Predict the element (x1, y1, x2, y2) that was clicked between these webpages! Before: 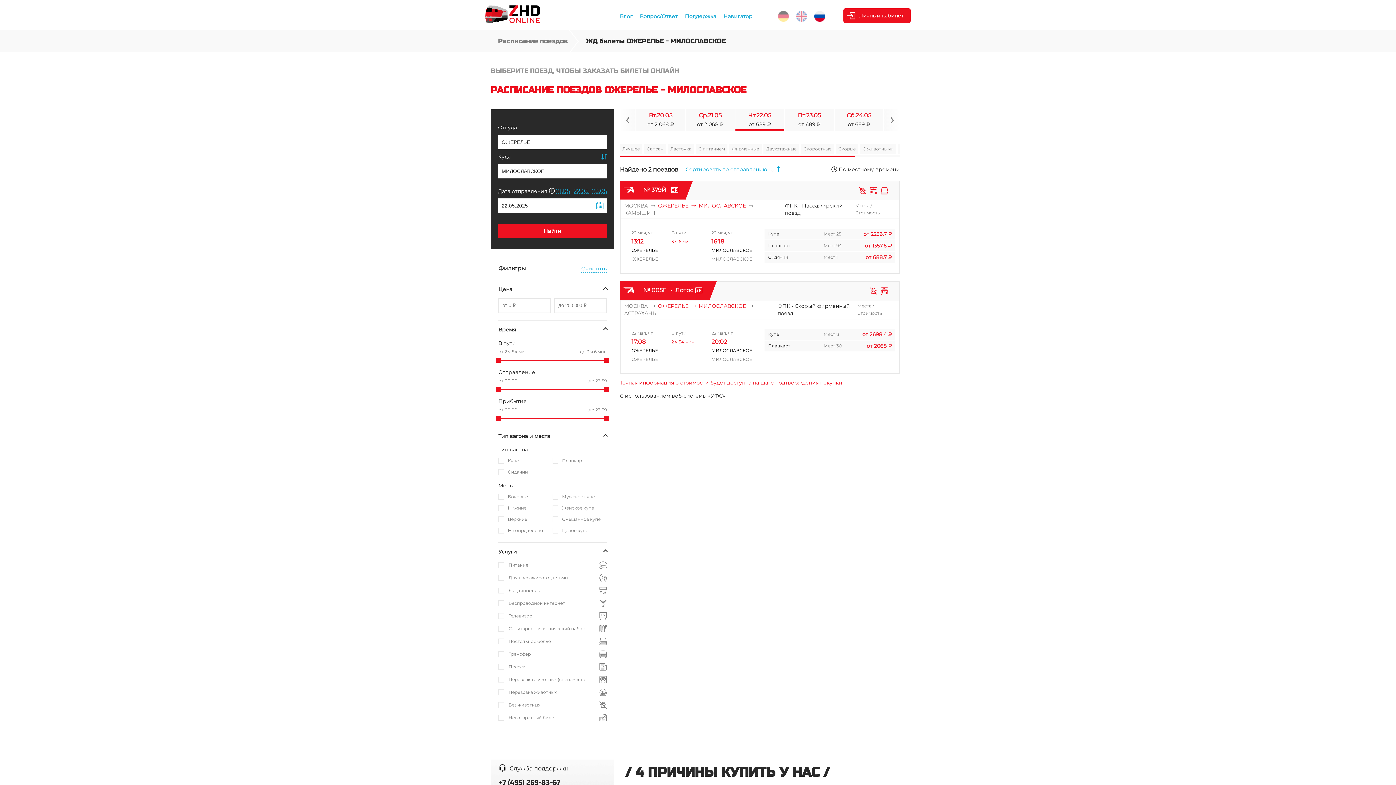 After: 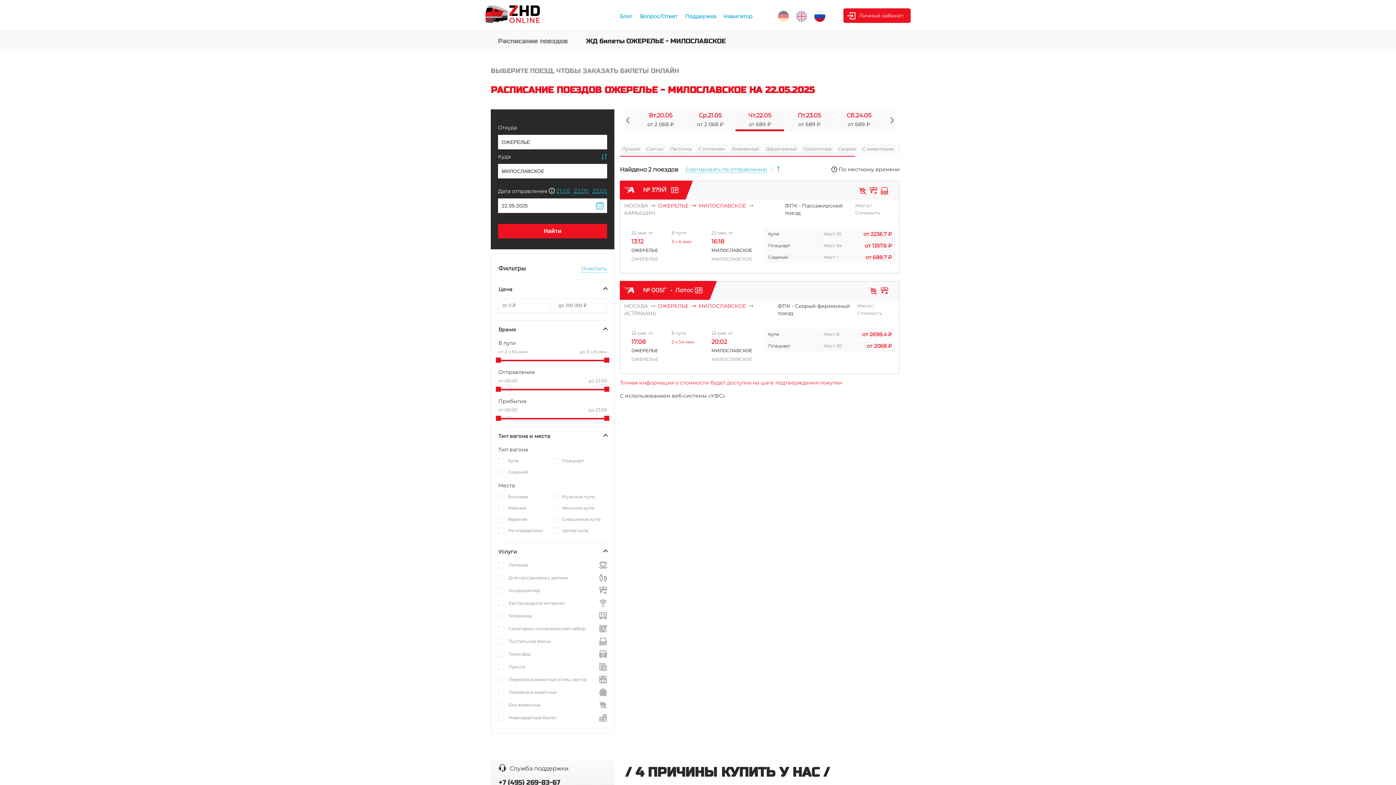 Action: label: Чт.22.05
от 689 ₽ bbox: (735, 109, 784, 131)